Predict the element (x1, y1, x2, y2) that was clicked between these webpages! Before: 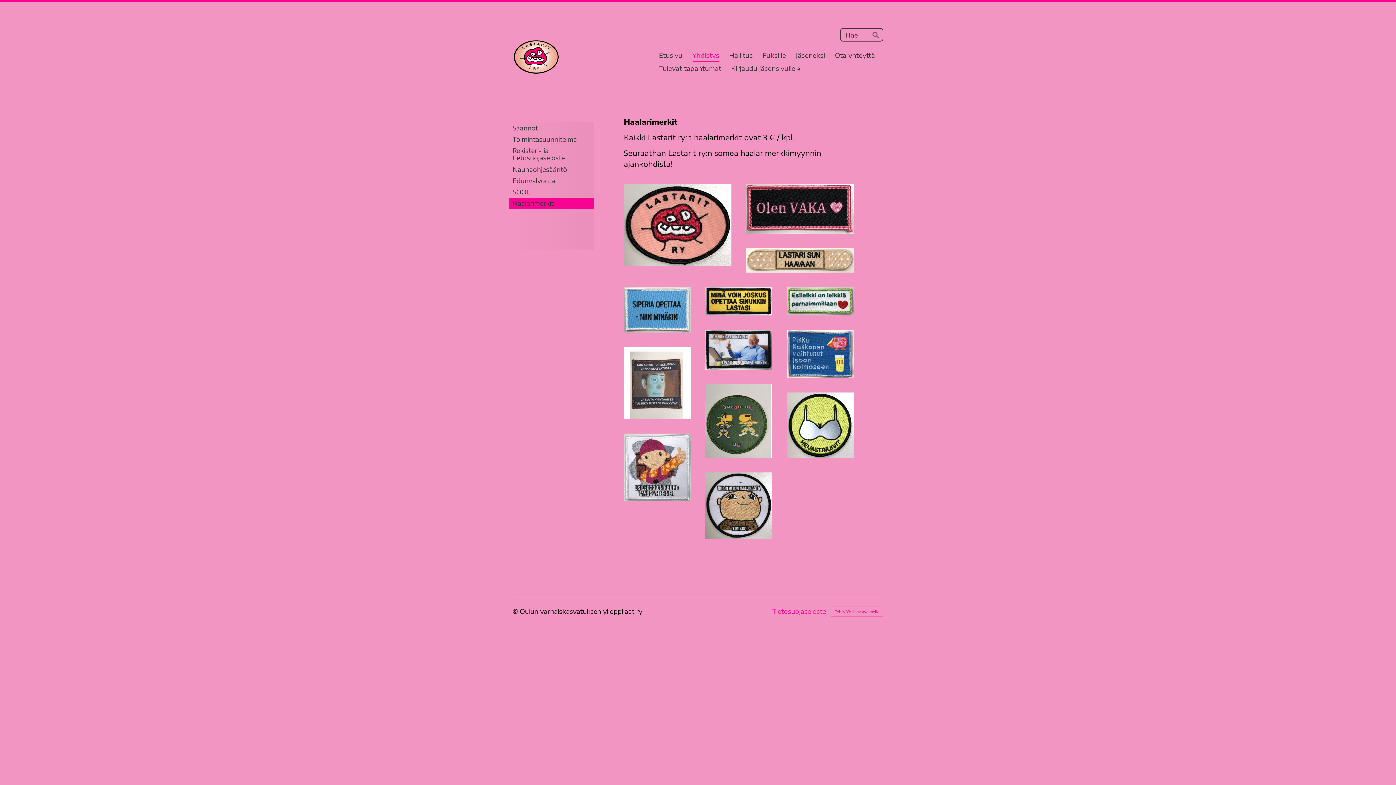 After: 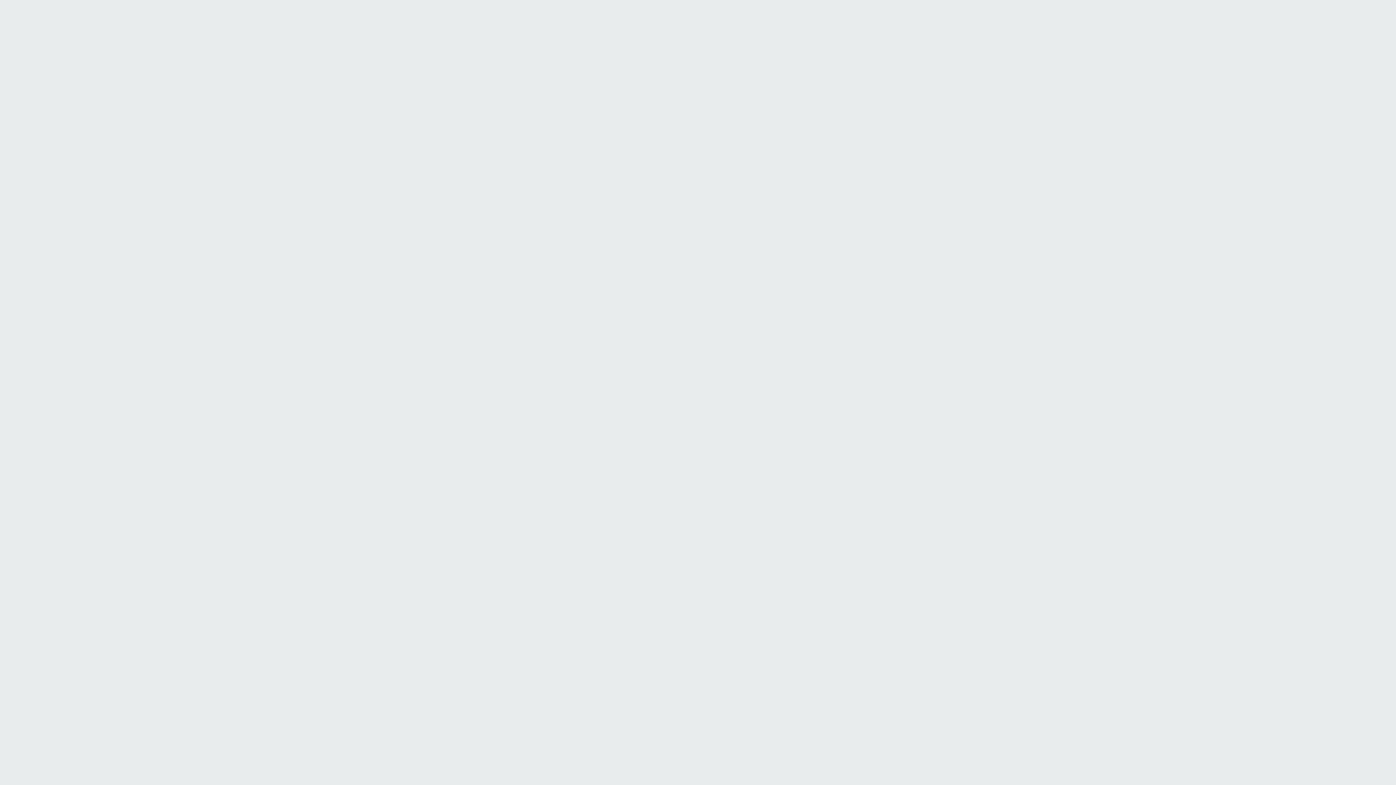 Action: label: Kirjaudu sivustolle bbox: (512, 607, 520, 615)